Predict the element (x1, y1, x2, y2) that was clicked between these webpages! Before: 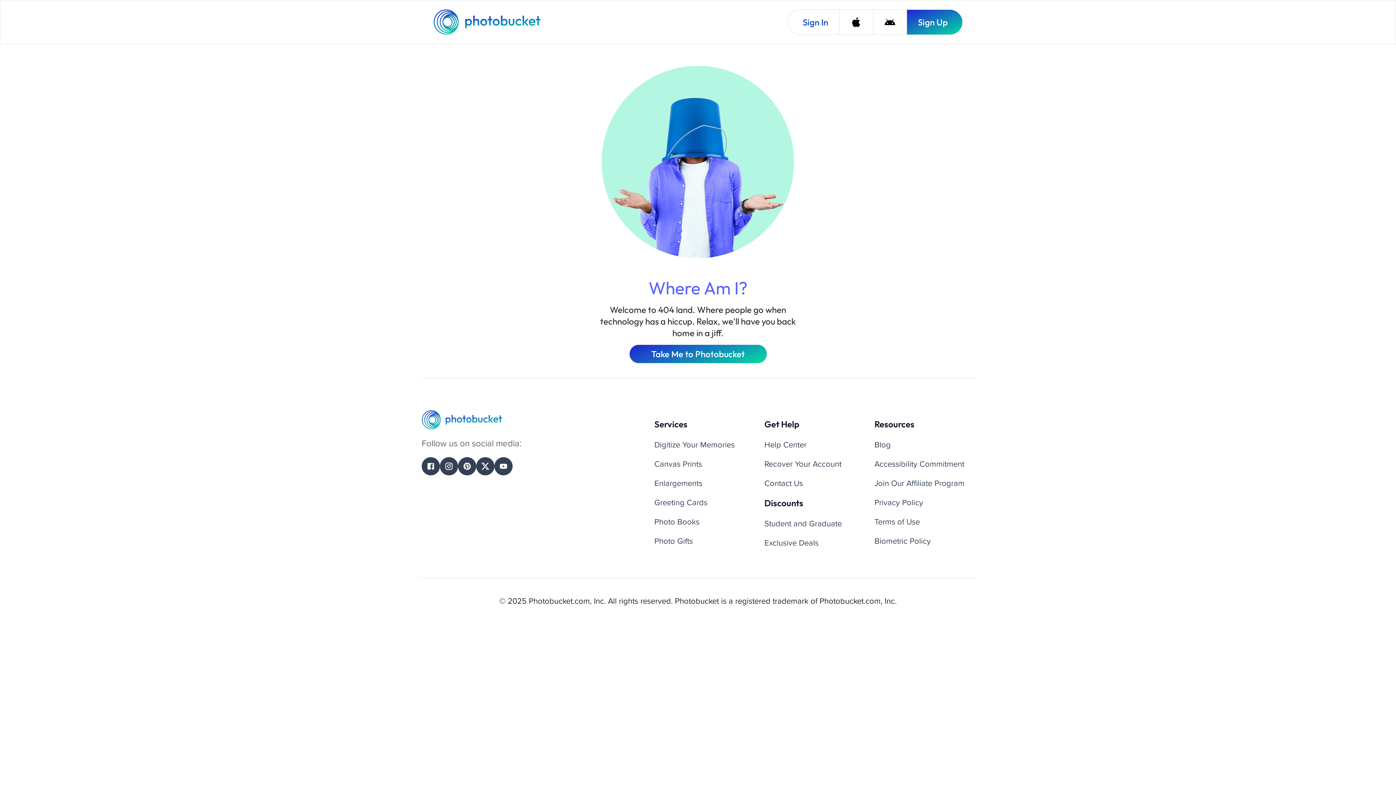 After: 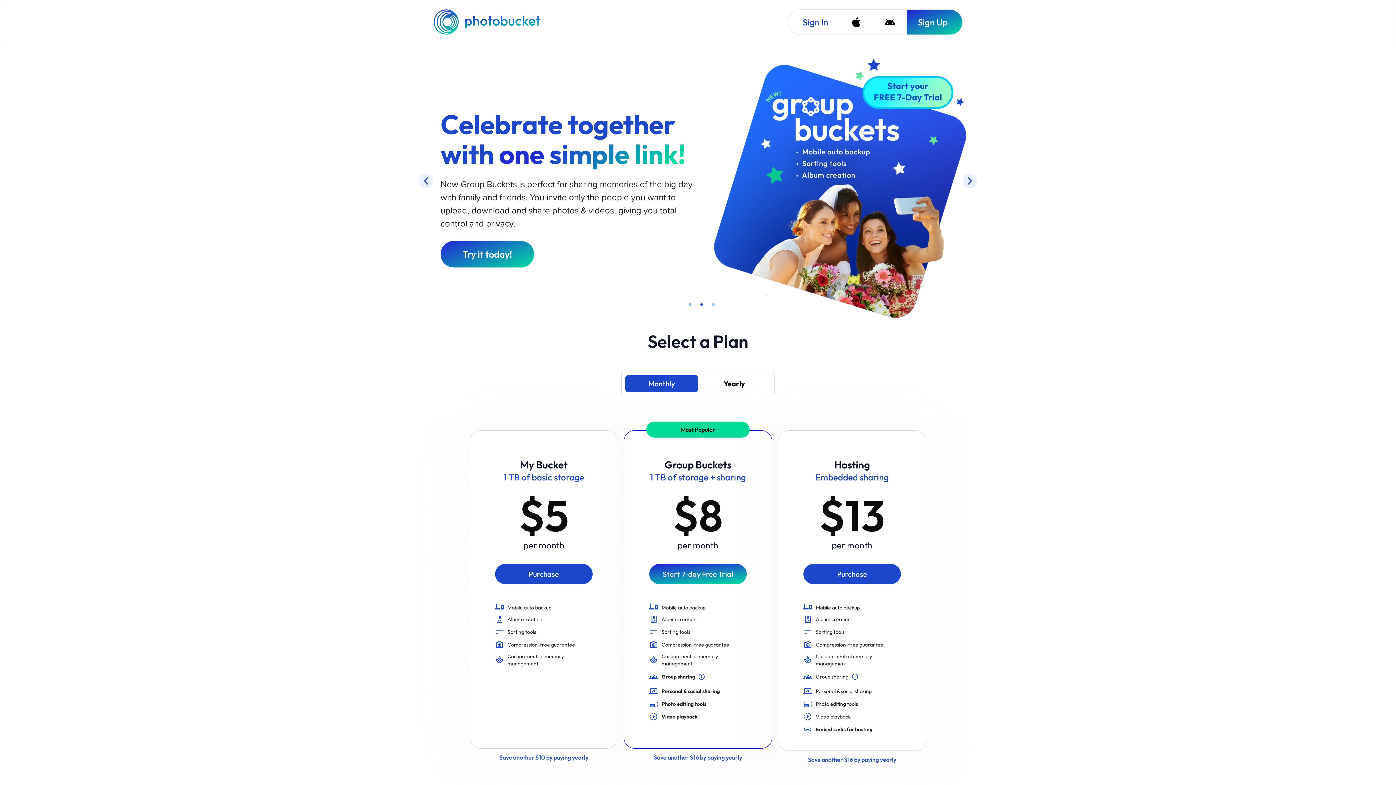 Action: label: Photobucket Homepage bbox: (433, 9, 542, 34)